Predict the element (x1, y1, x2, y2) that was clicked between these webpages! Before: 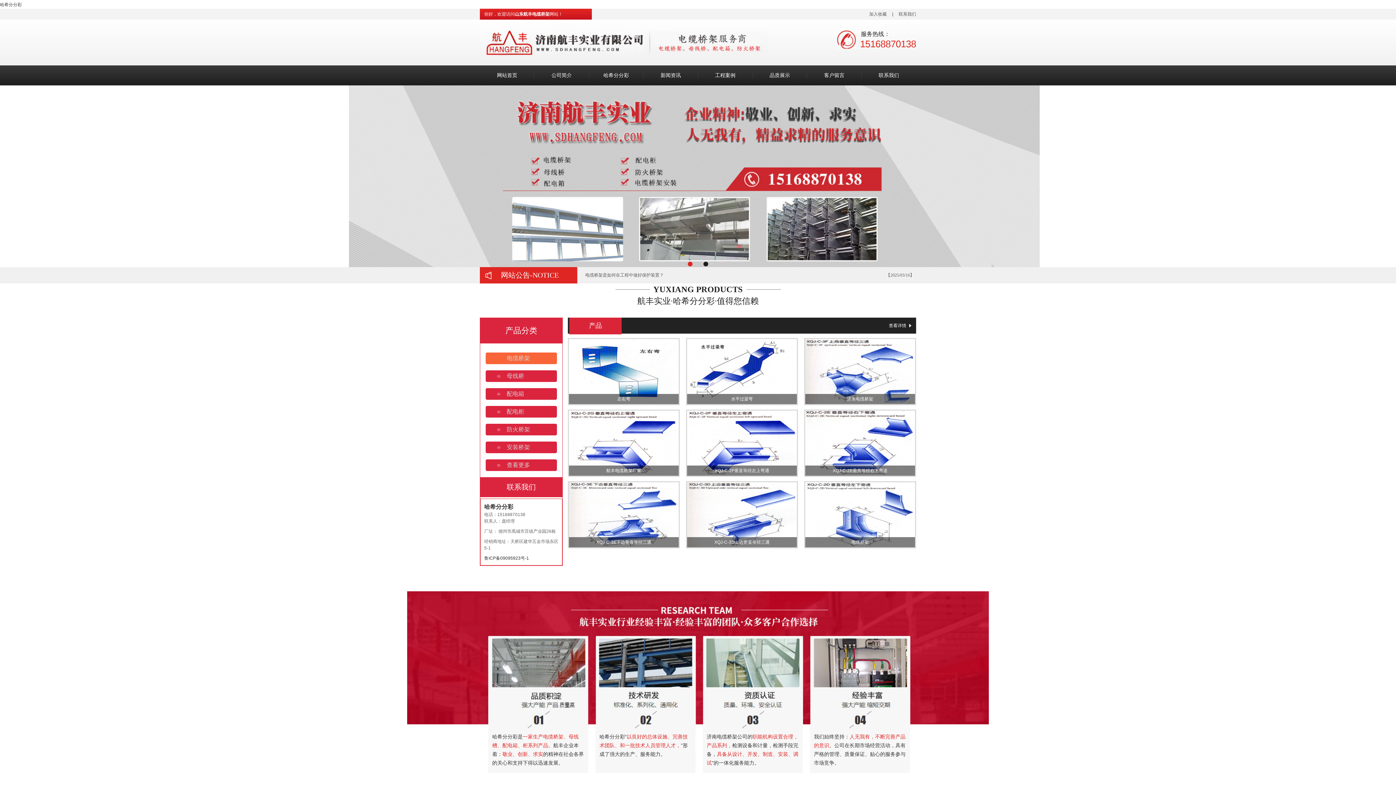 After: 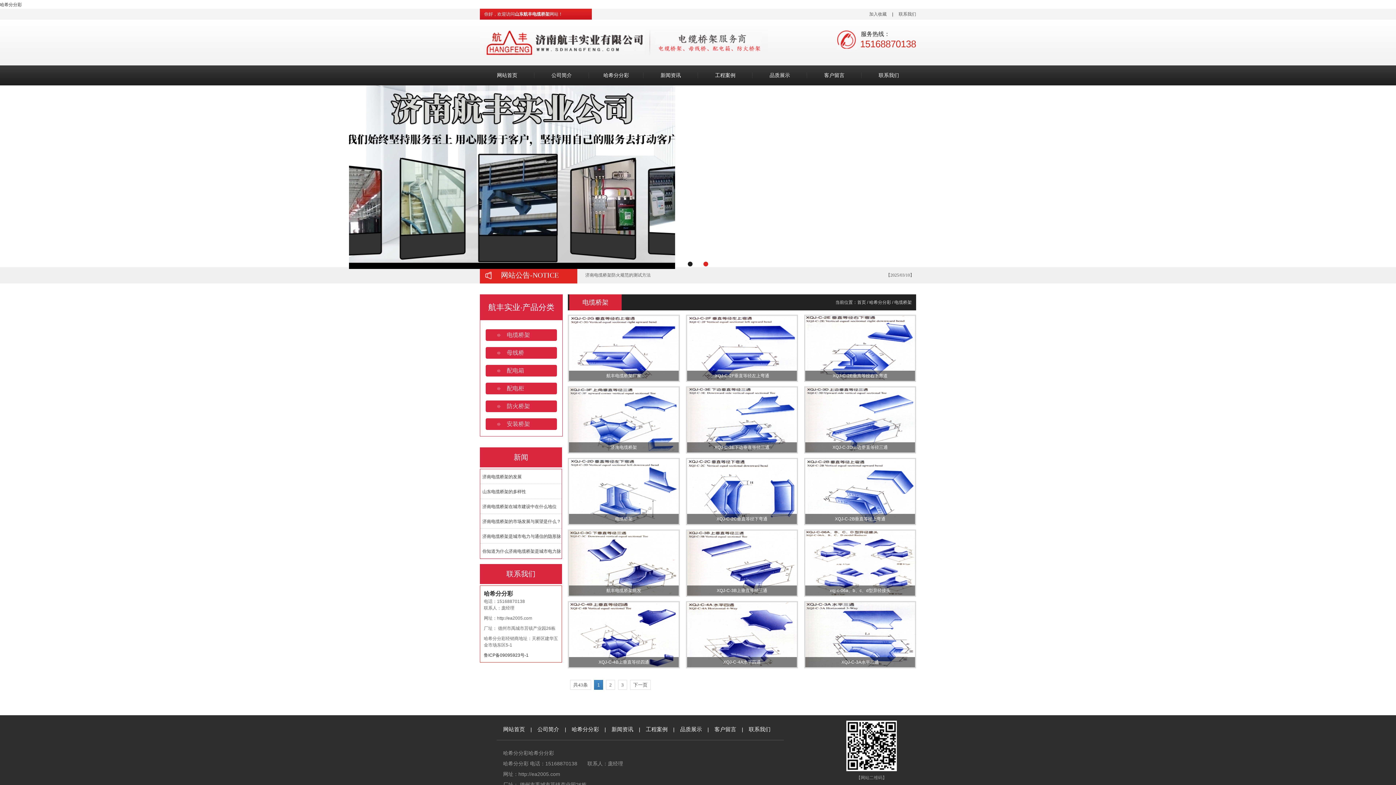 Action: label: 电缆桥架 bbox: (485, 352, 557, 364)